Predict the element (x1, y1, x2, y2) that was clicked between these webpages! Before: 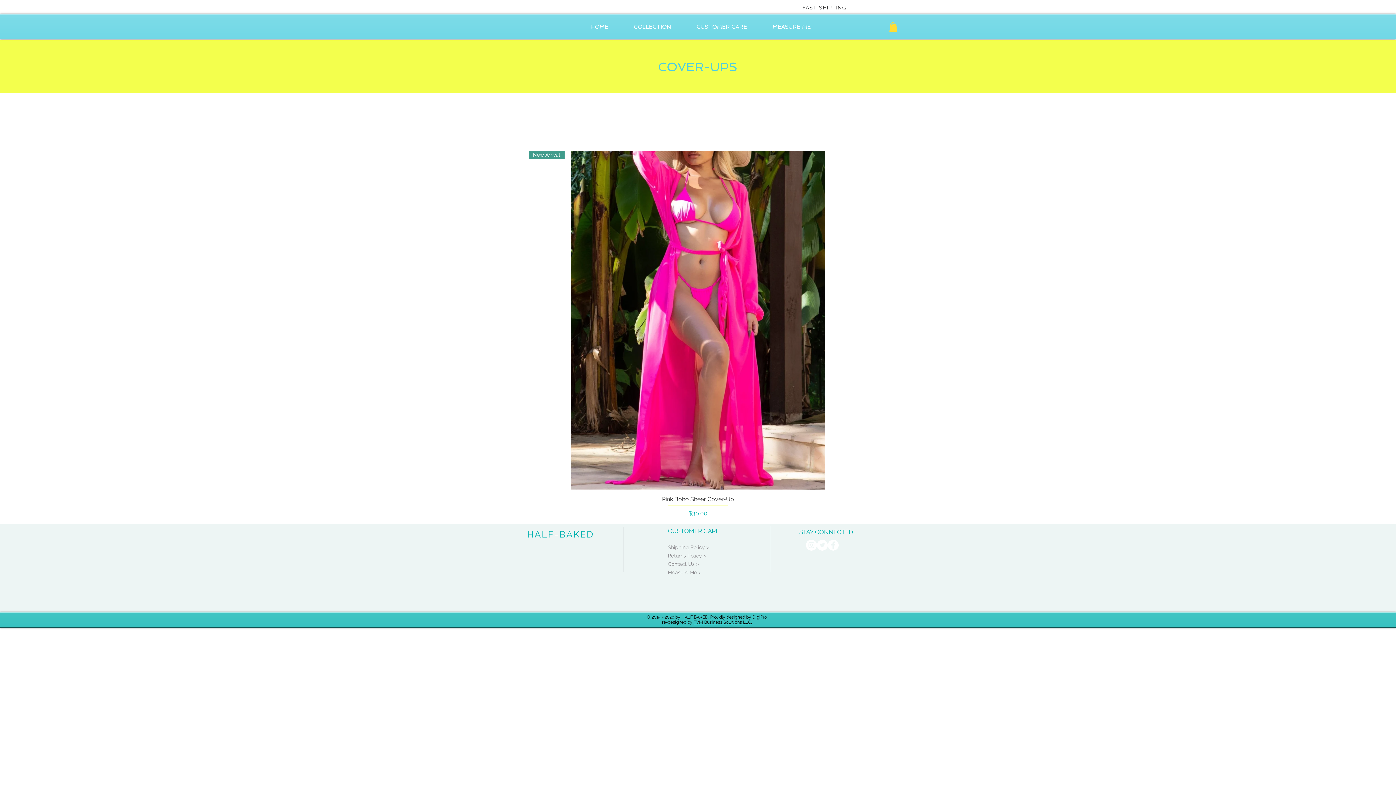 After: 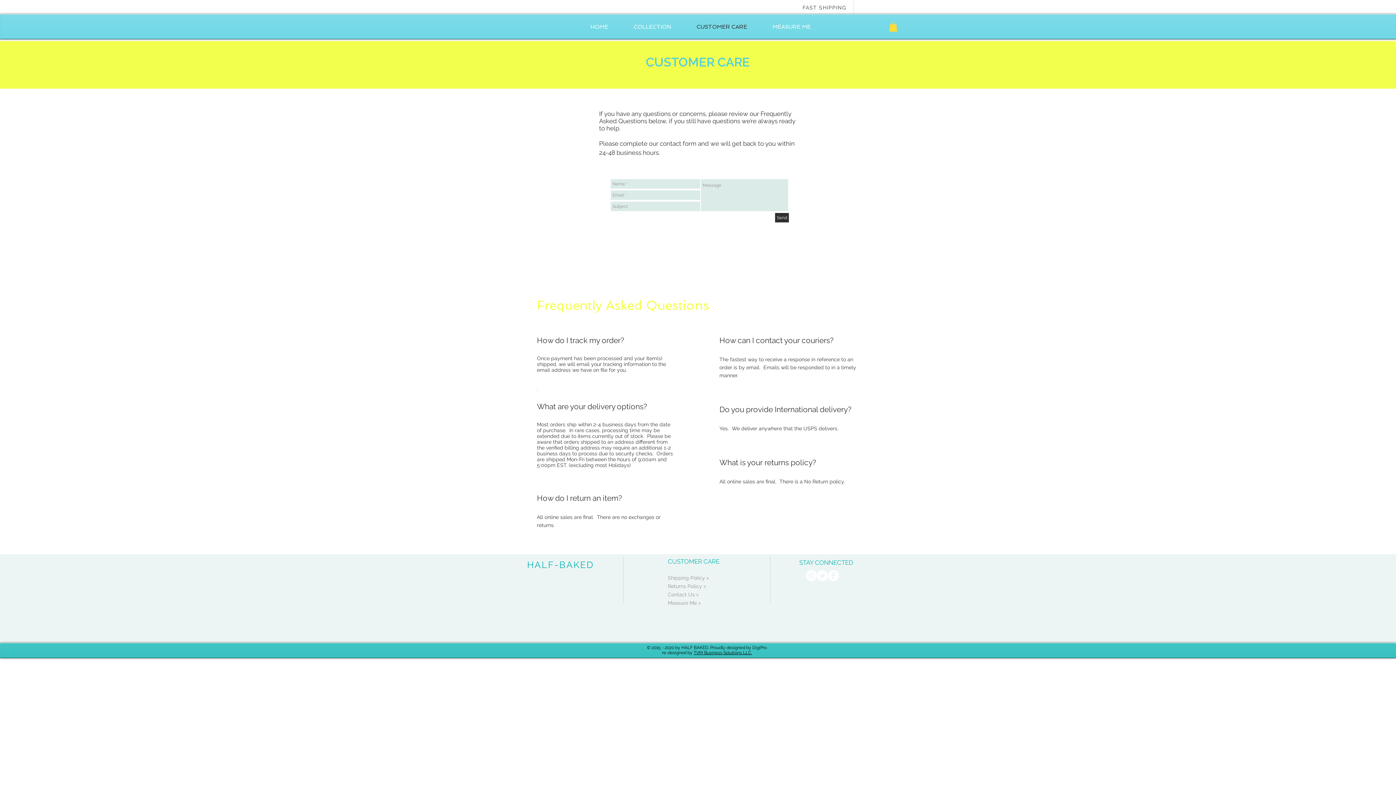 Action: bbox: (668, 544, 709, 550) label: Shipping Policy >